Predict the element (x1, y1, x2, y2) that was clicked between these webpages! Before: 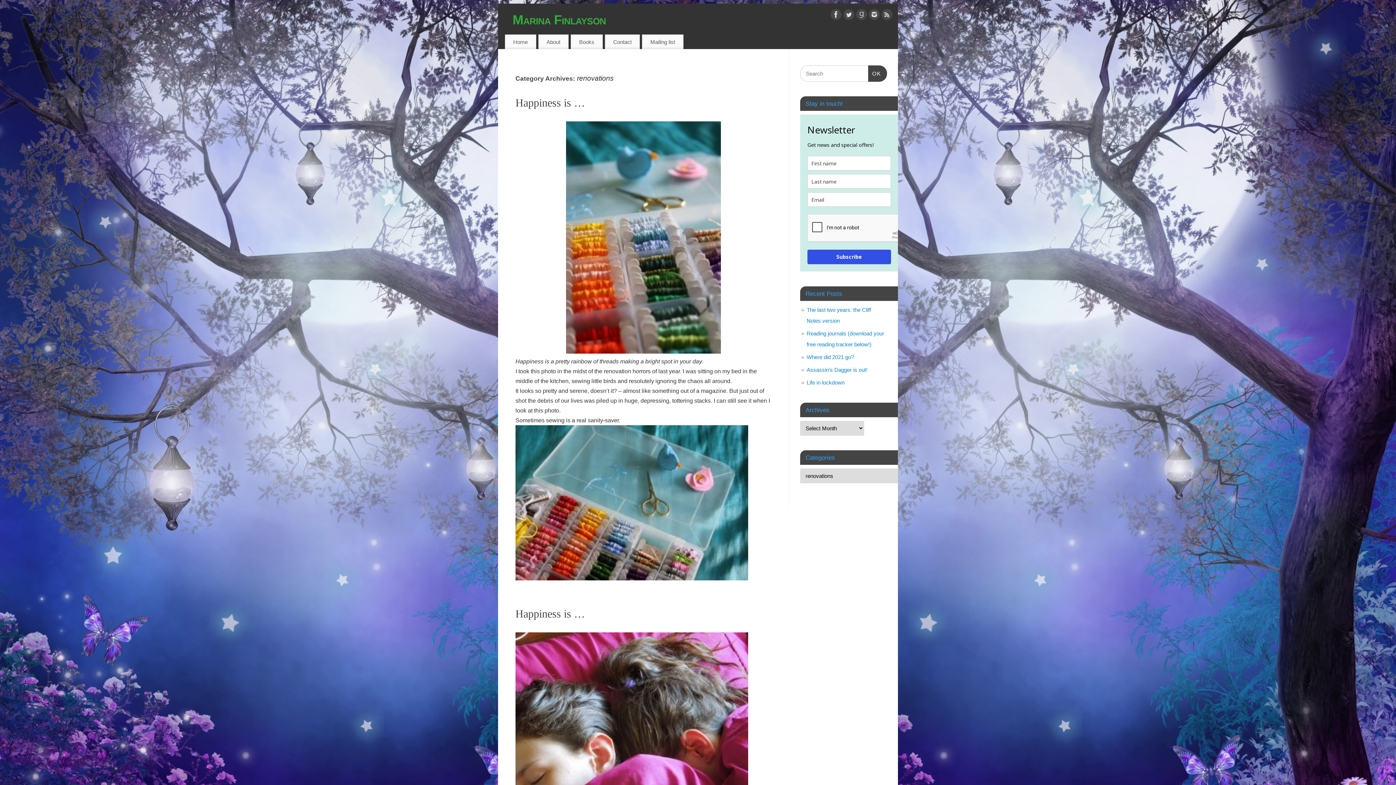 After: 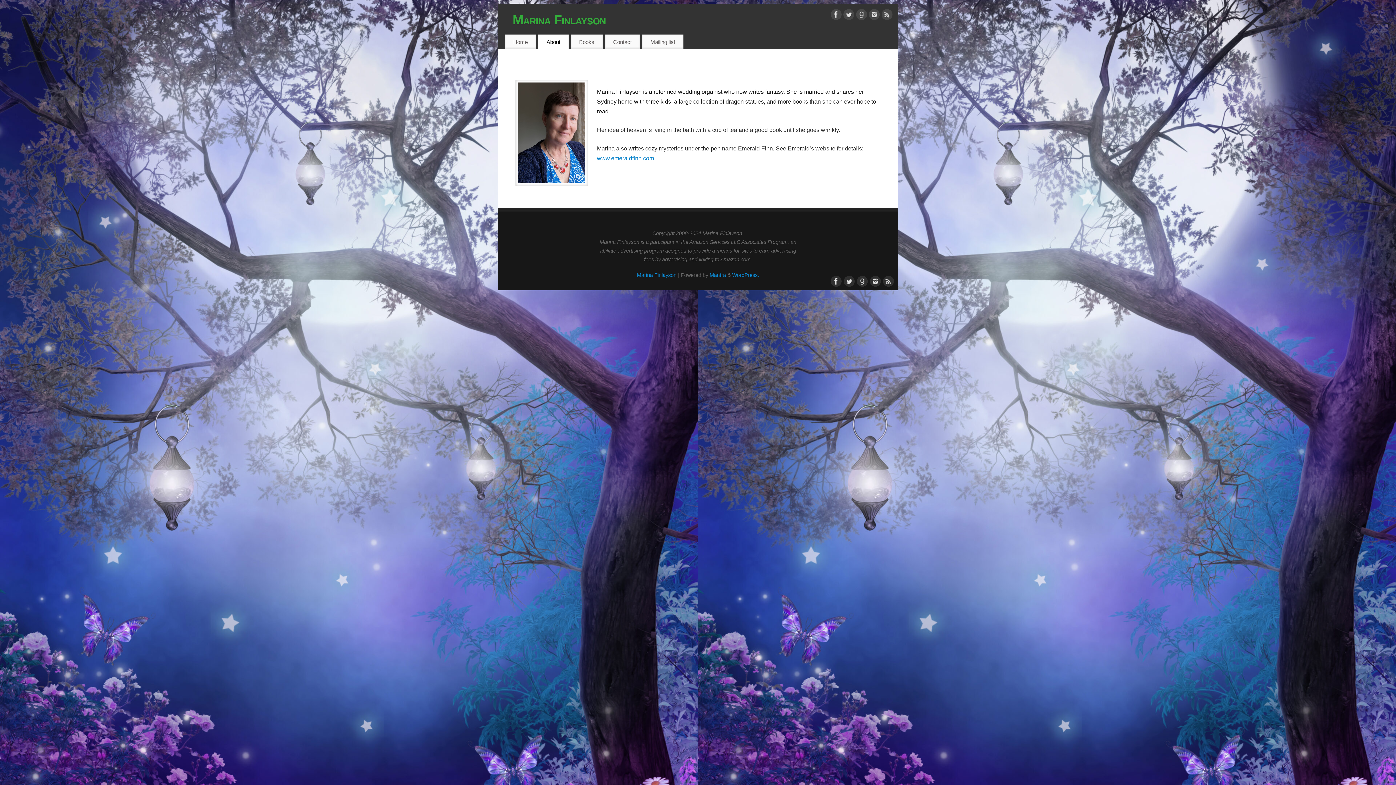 Action: label: About bbox: (538, 34, 568, 49)